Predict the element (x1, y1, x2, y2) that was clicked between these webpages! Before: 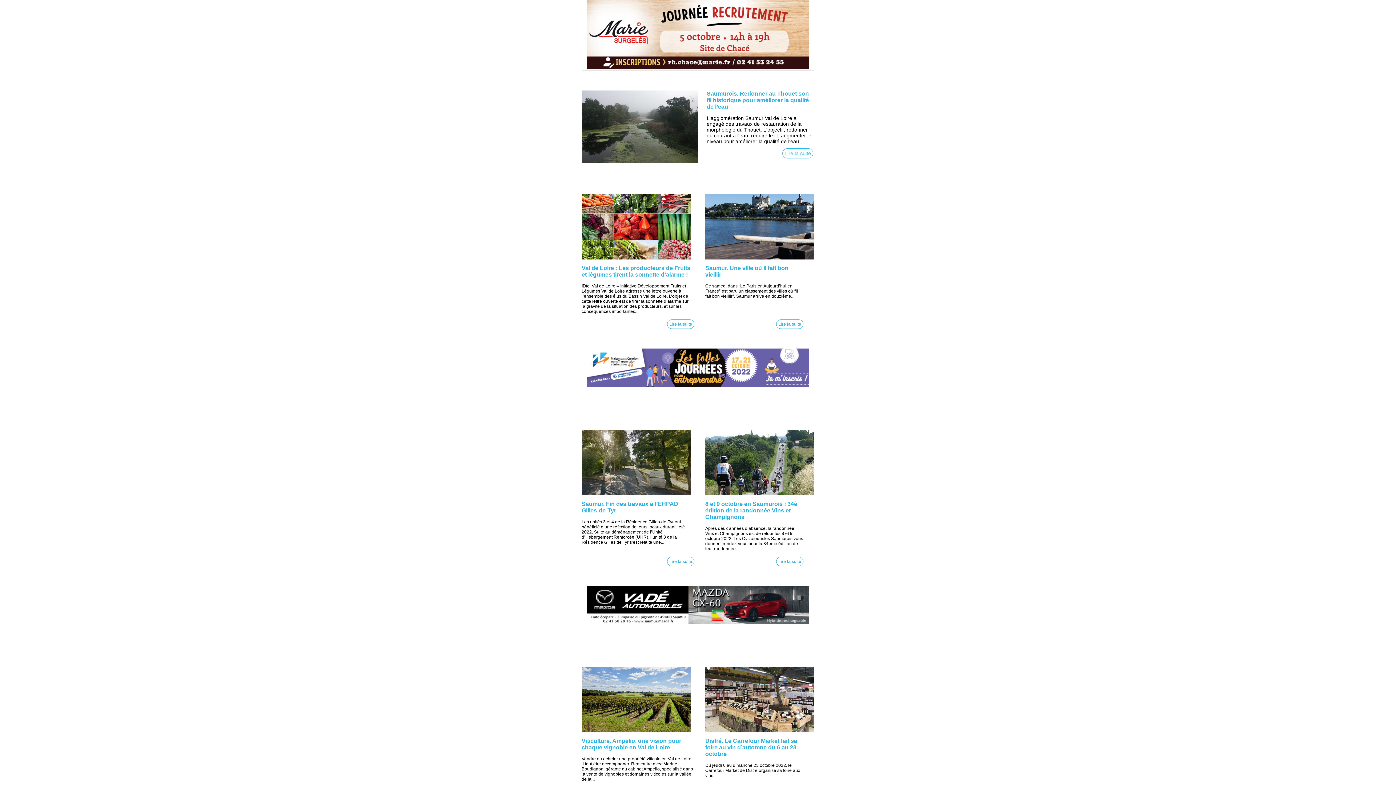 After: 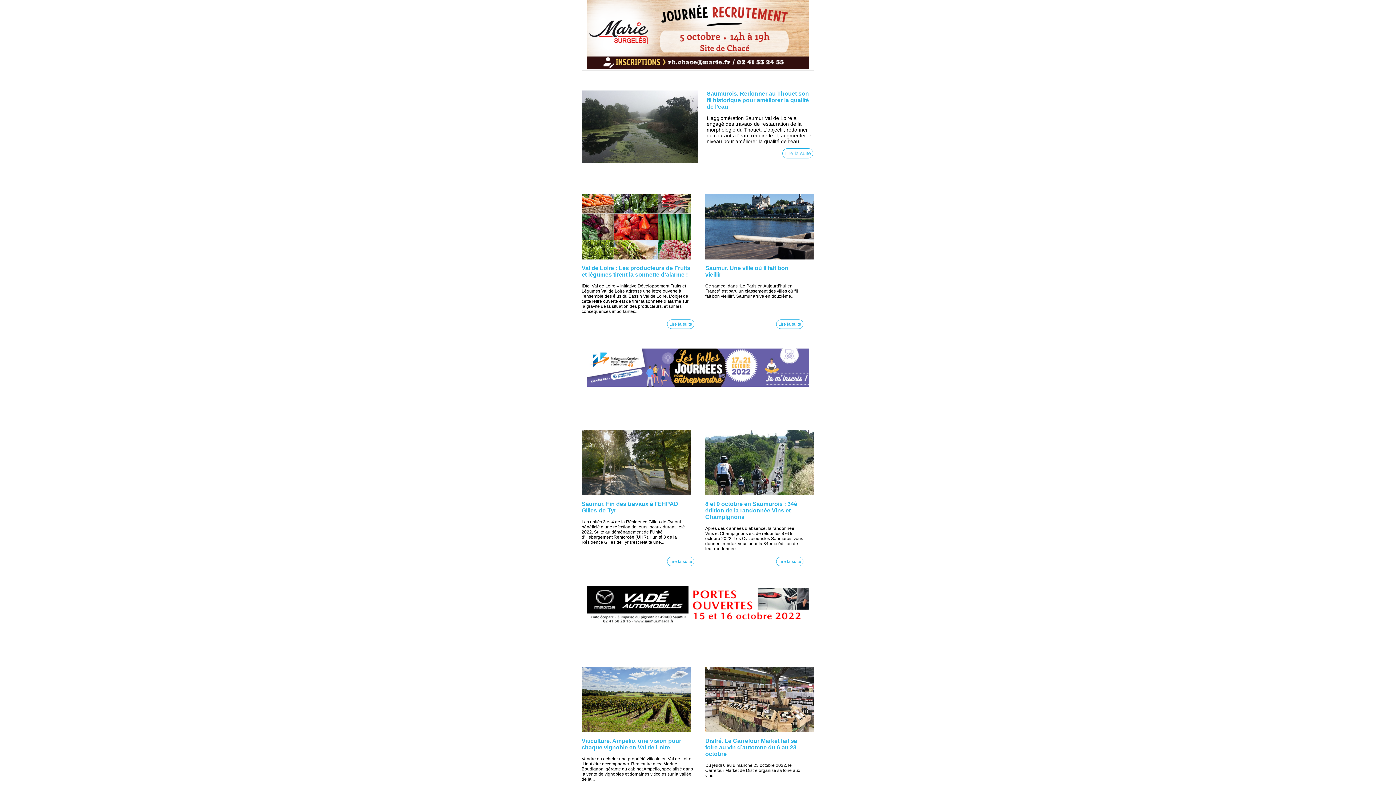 Action: bbox: (705, 667, 814, 732)